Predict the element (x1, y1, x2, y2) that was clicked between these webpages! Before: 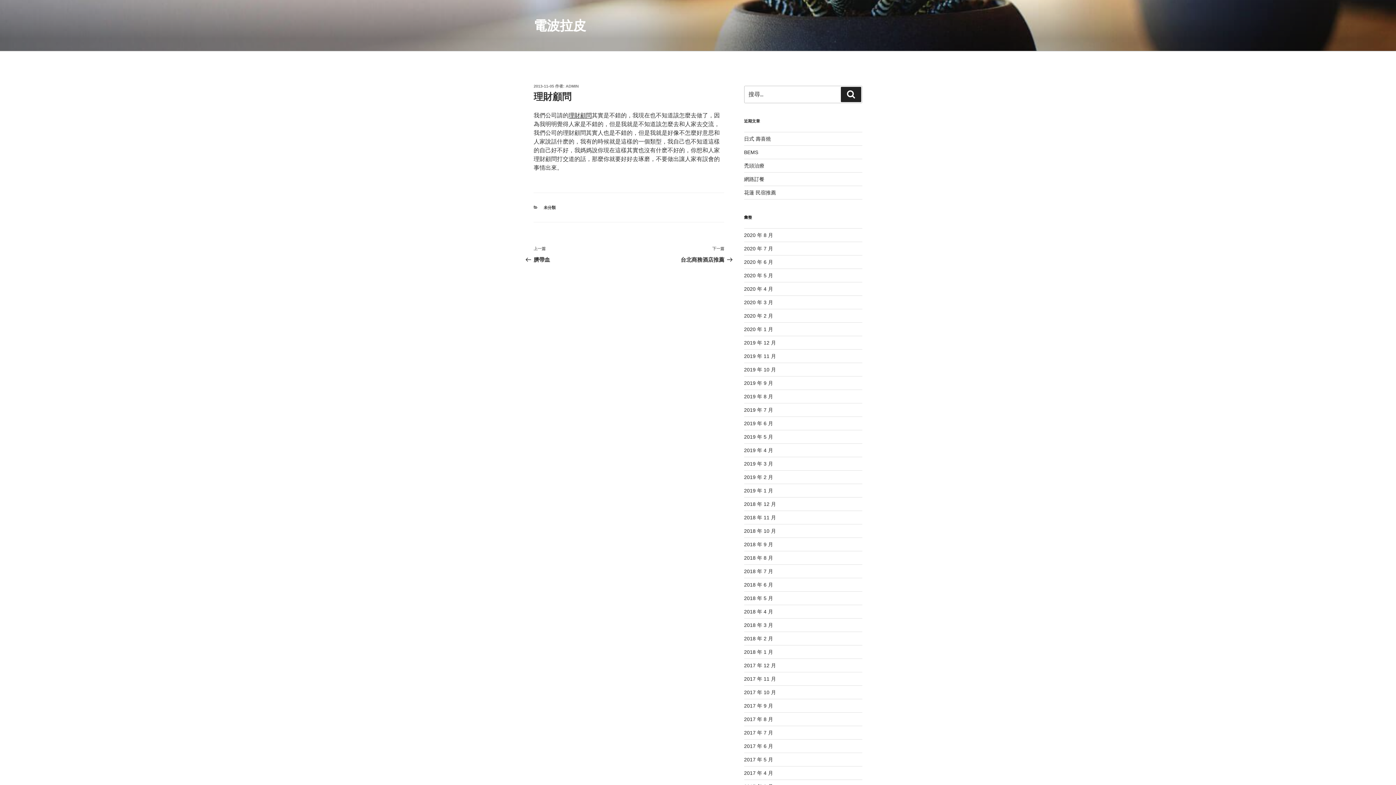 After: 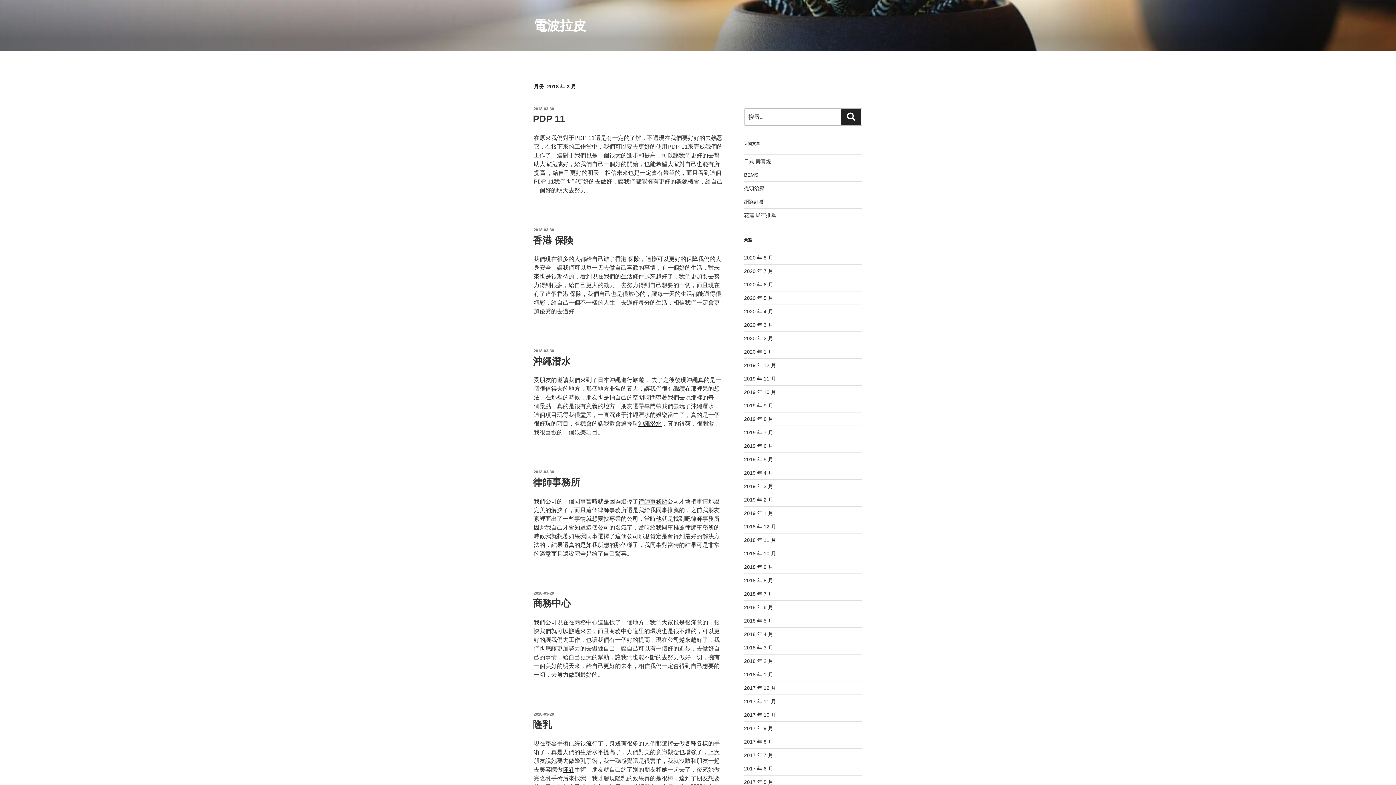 Action: label: 2018 年 3 月 bbox: (744, 622, 773, 628)